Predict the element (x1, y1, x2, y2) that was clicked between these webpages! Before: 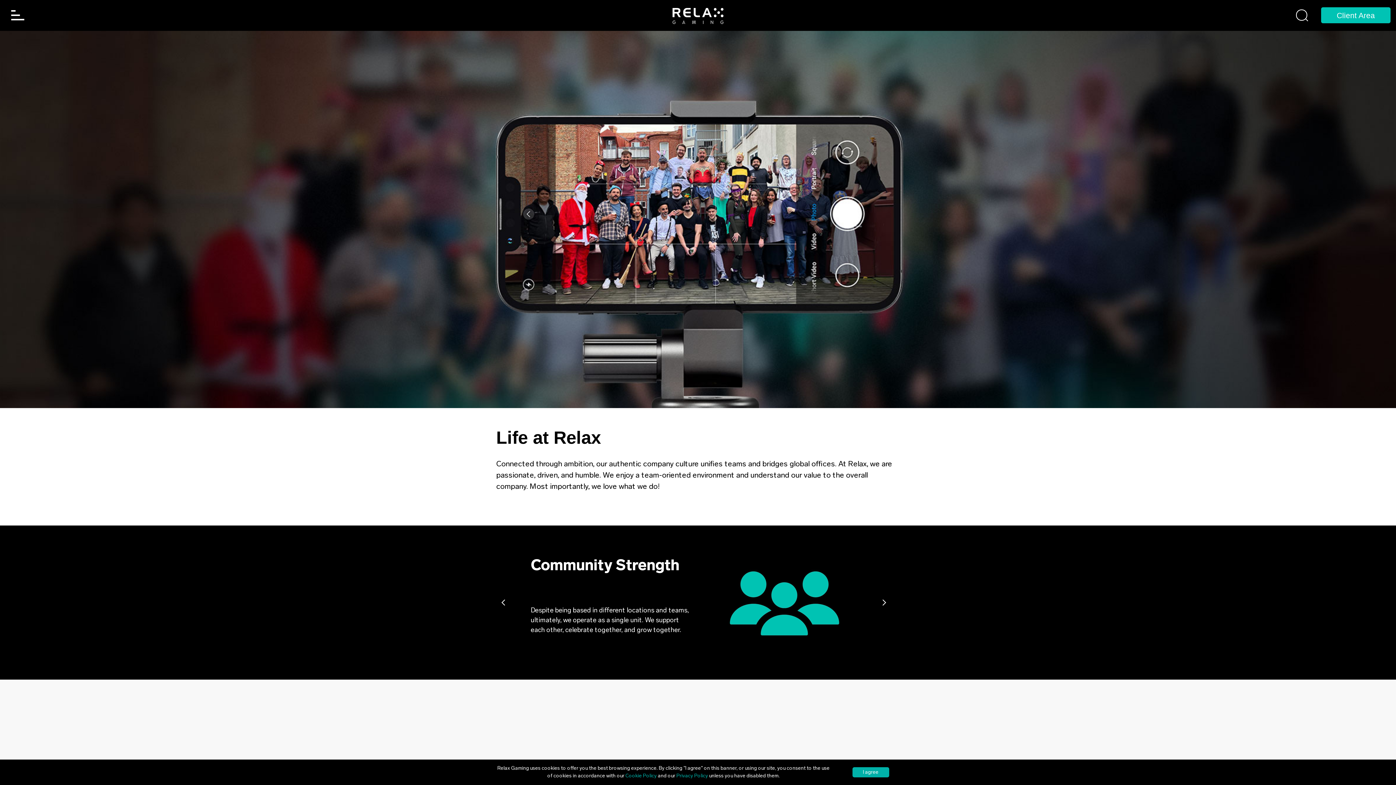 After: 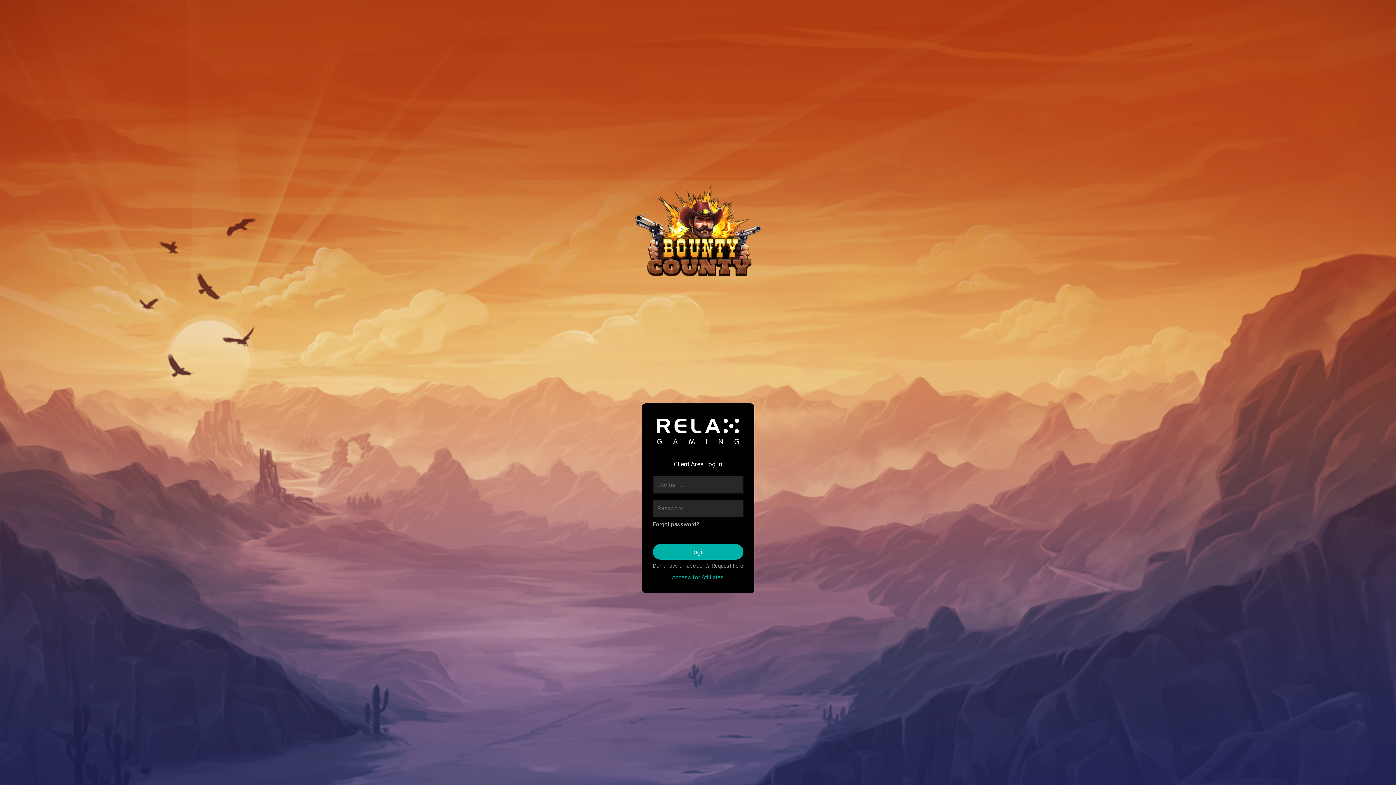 Action: bbox: (1321, 7, 1390, 23) label: Client Area